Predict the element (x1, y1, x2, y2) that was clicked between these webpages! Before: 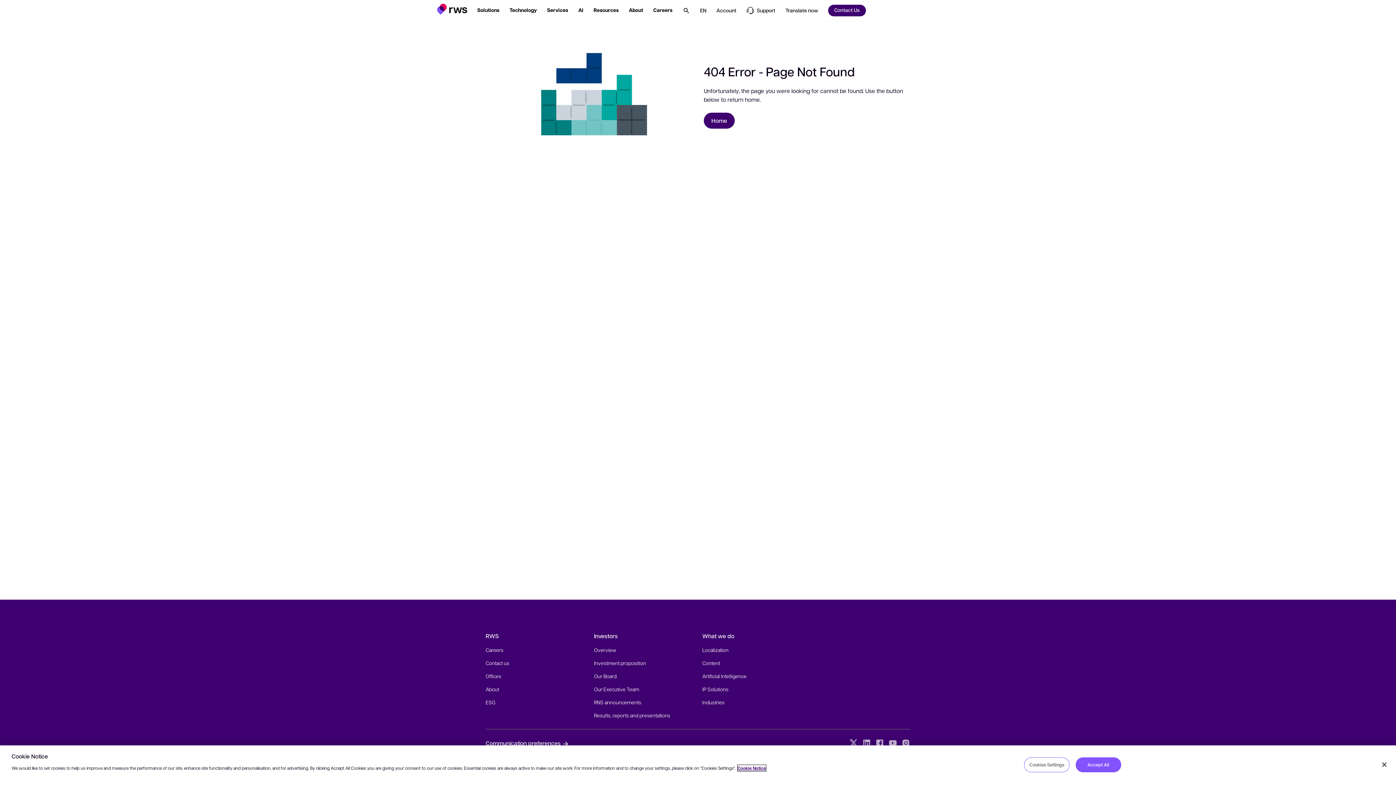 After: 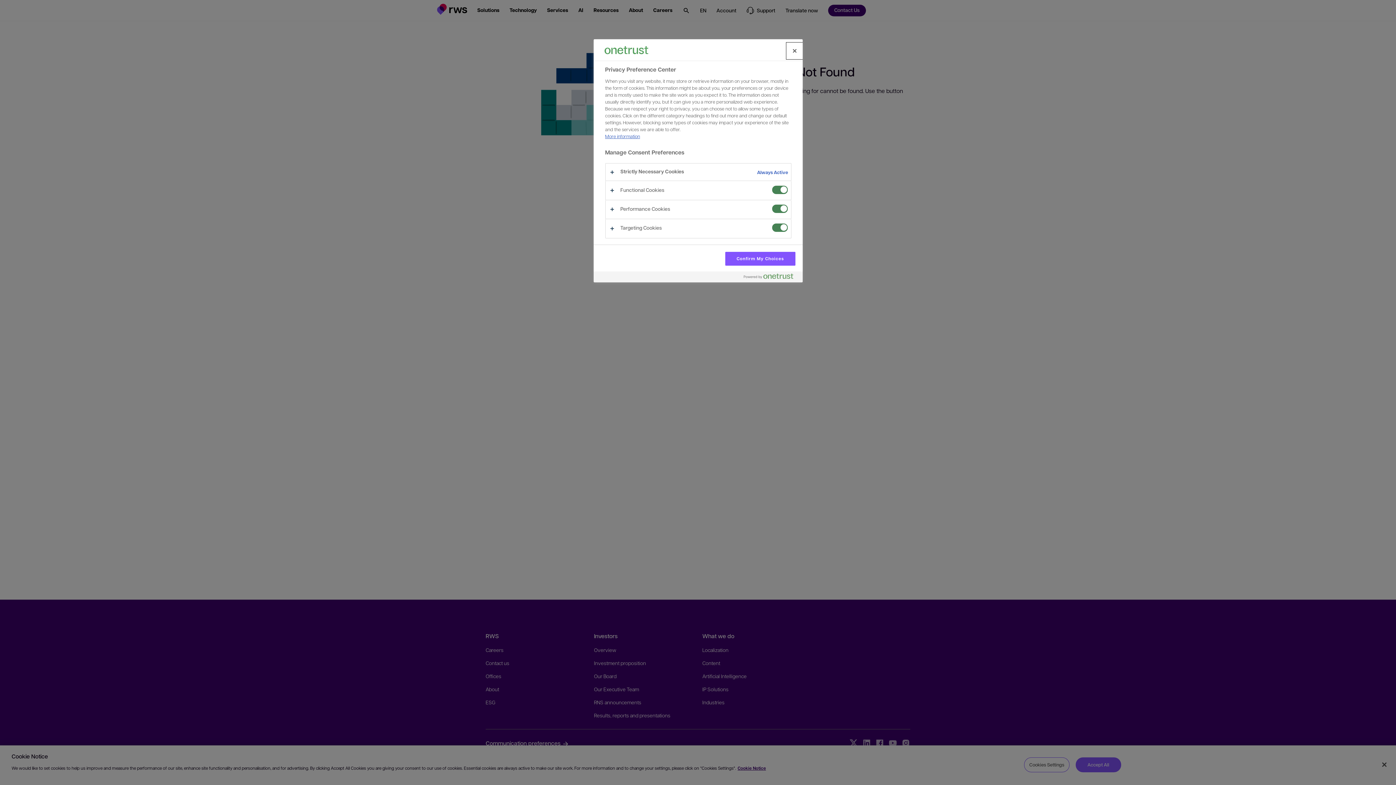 Action: bbox: (1024, 757, 1069, 772) label: Cookies Settings, Opens the preference center dialog